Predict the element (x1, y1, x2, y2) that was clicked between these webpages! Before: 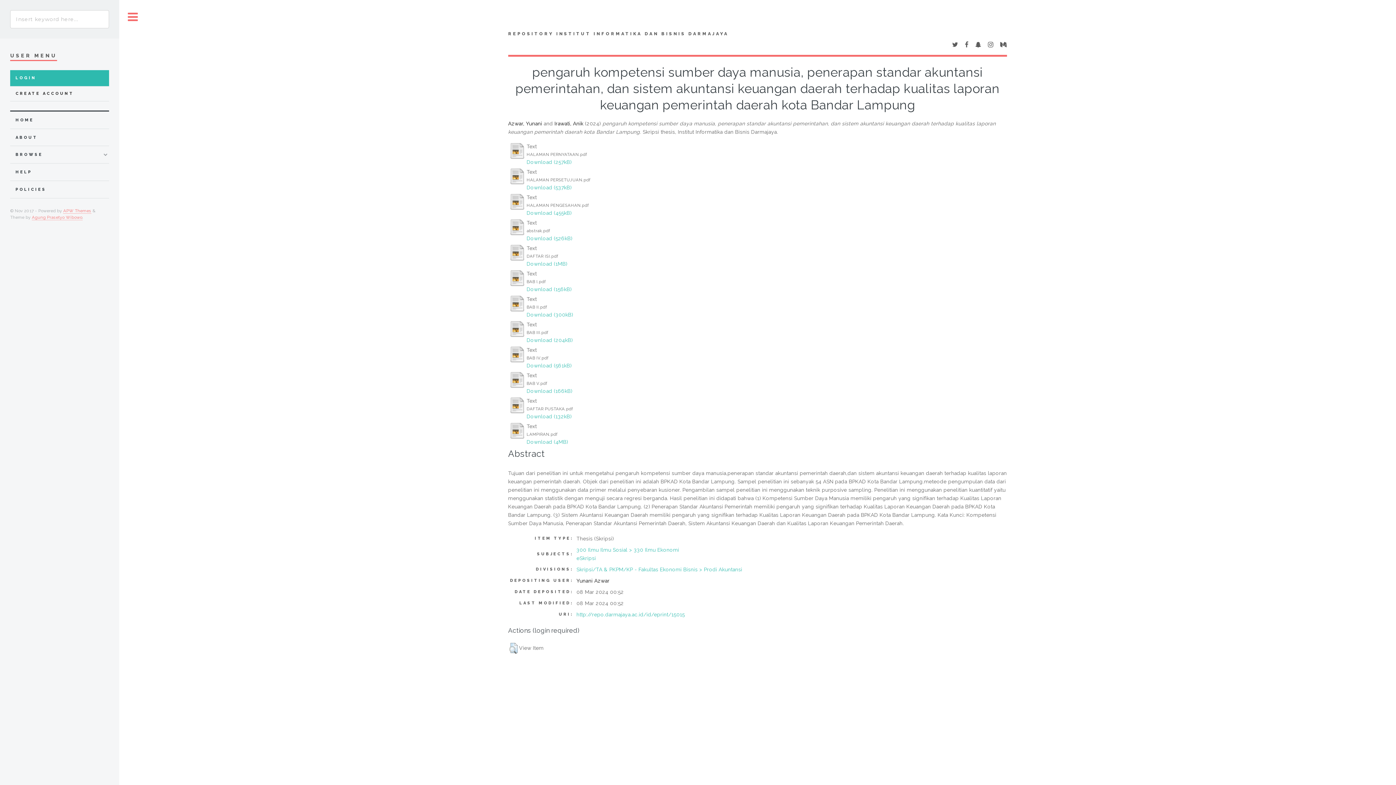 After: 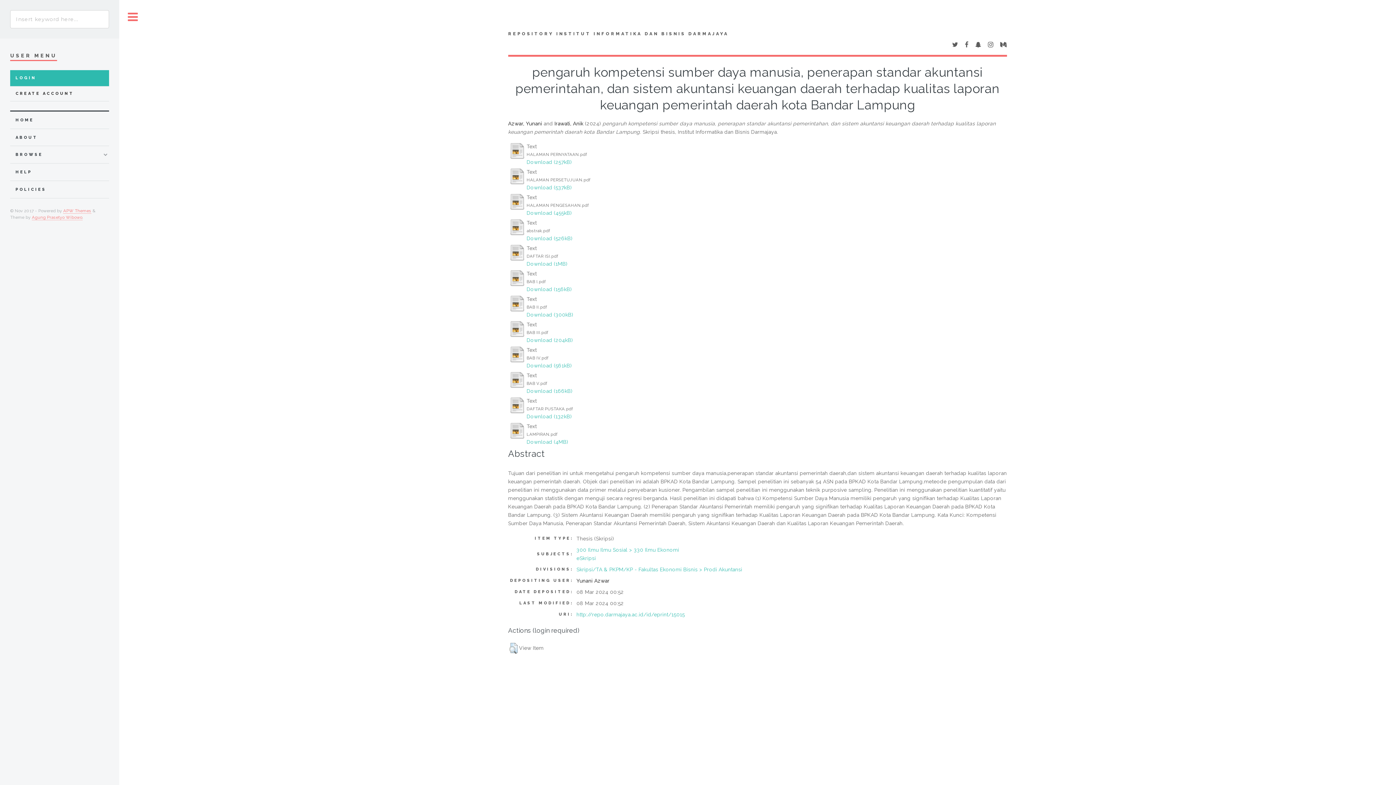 Action: bbox: (509, 384, 525, 390)